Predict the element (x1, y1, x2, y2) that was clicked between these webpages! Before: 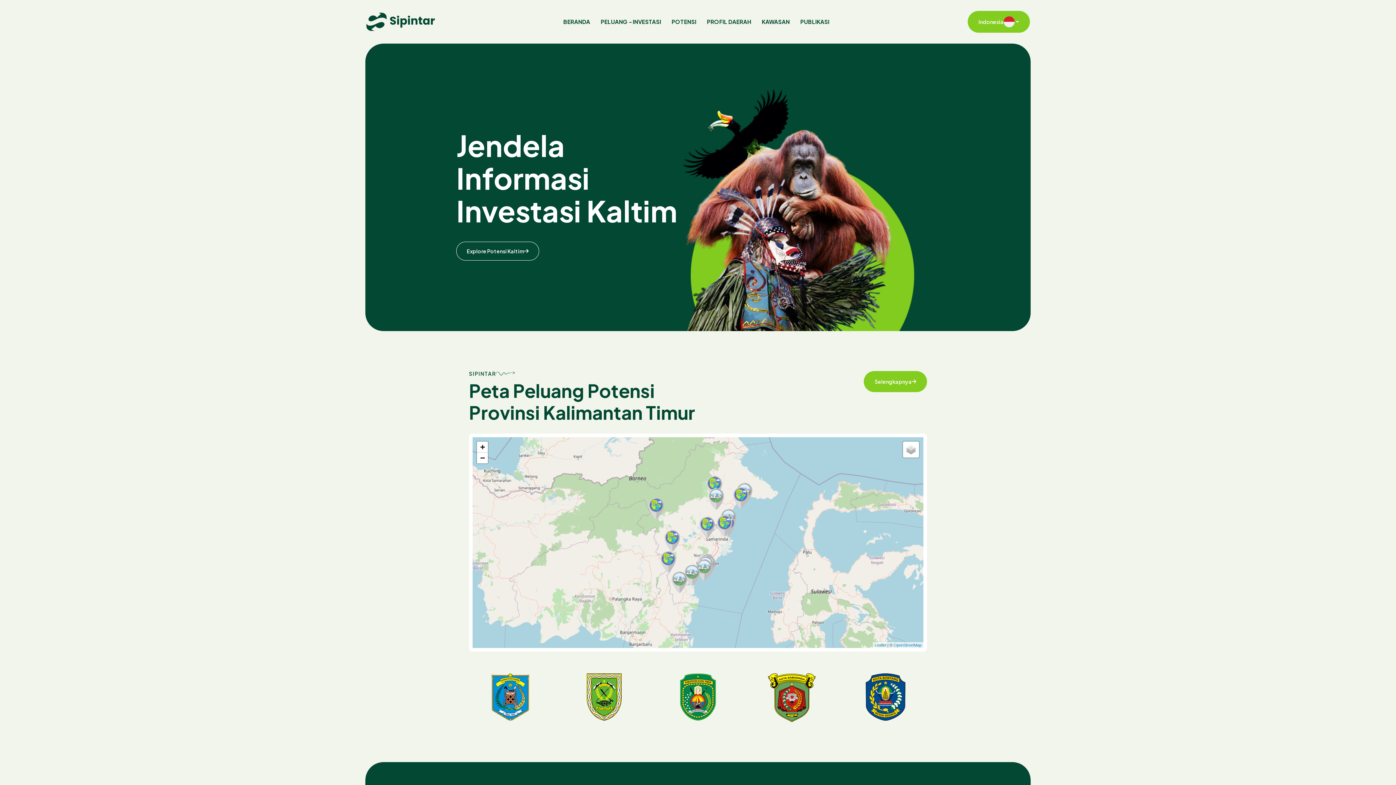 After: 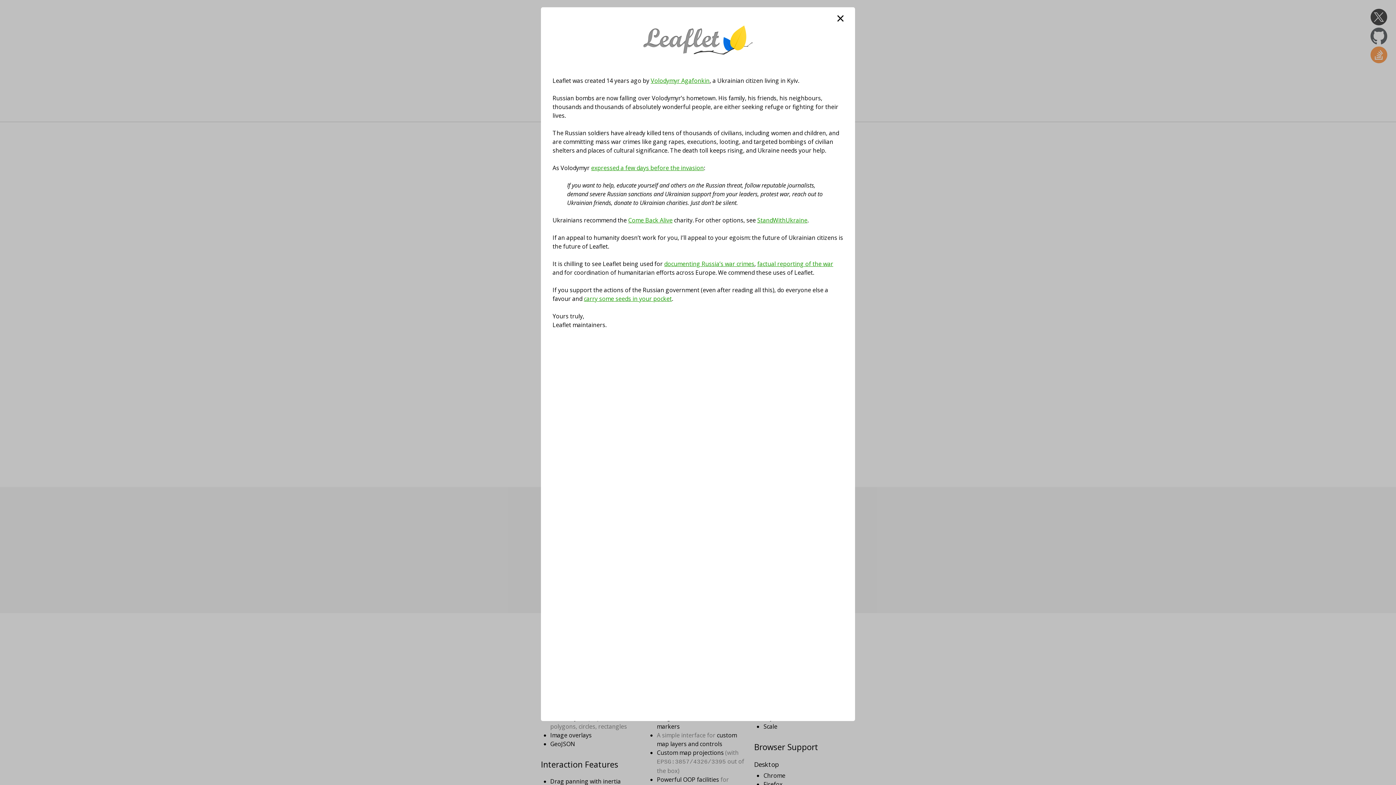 Action: label: Leaflet bbox: (874, 643, 886, 647)